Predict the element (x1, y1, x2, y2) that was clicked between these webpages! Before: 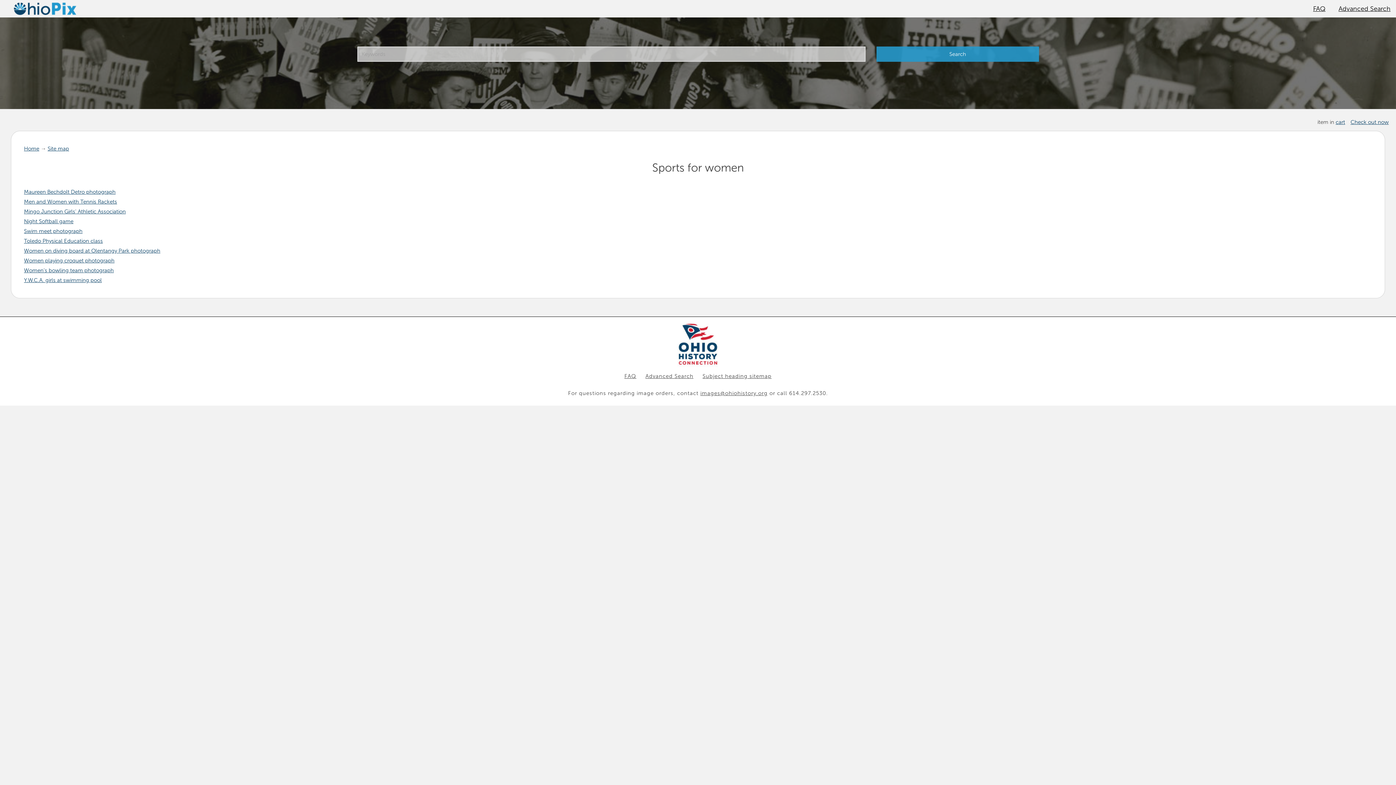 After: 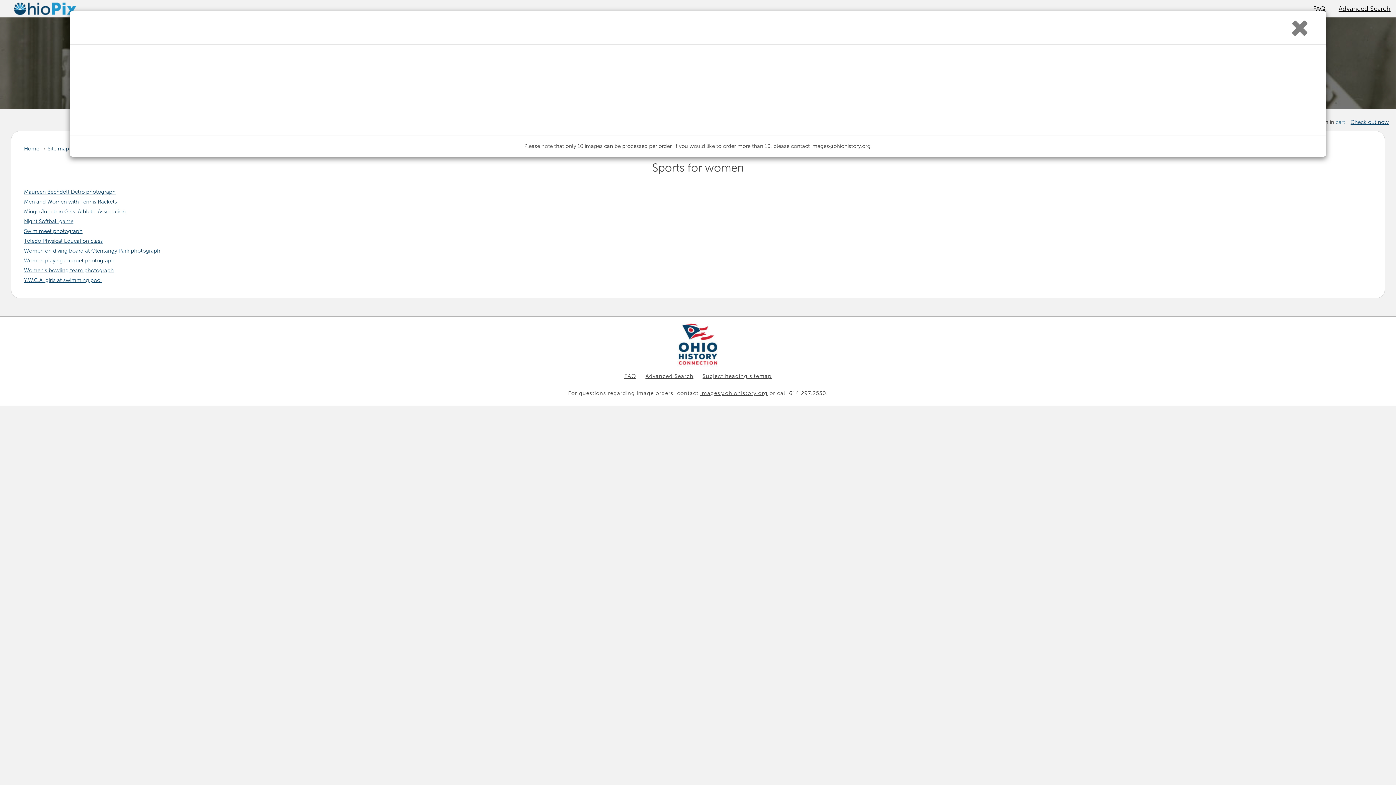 Action: bbox: (1336, 118, 1345, 125) label: cart